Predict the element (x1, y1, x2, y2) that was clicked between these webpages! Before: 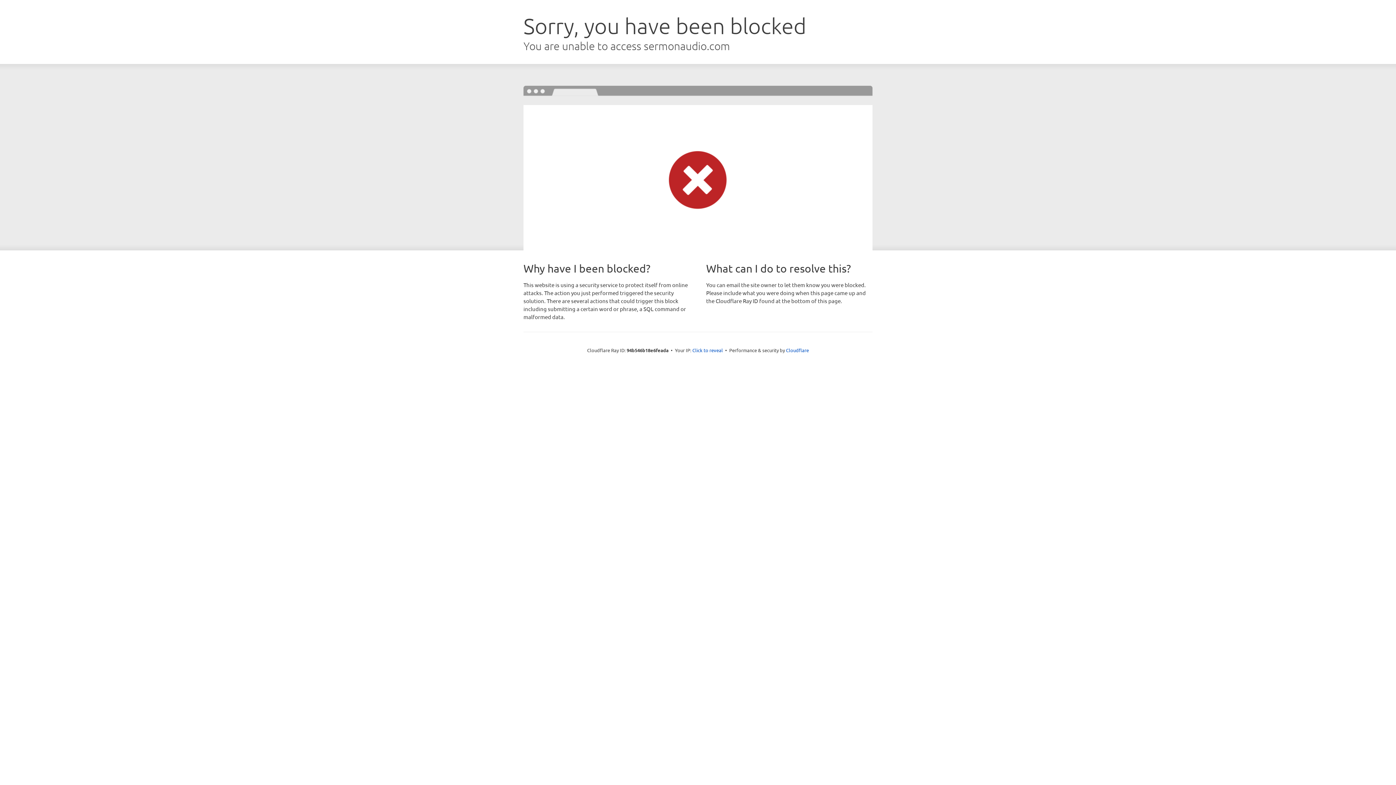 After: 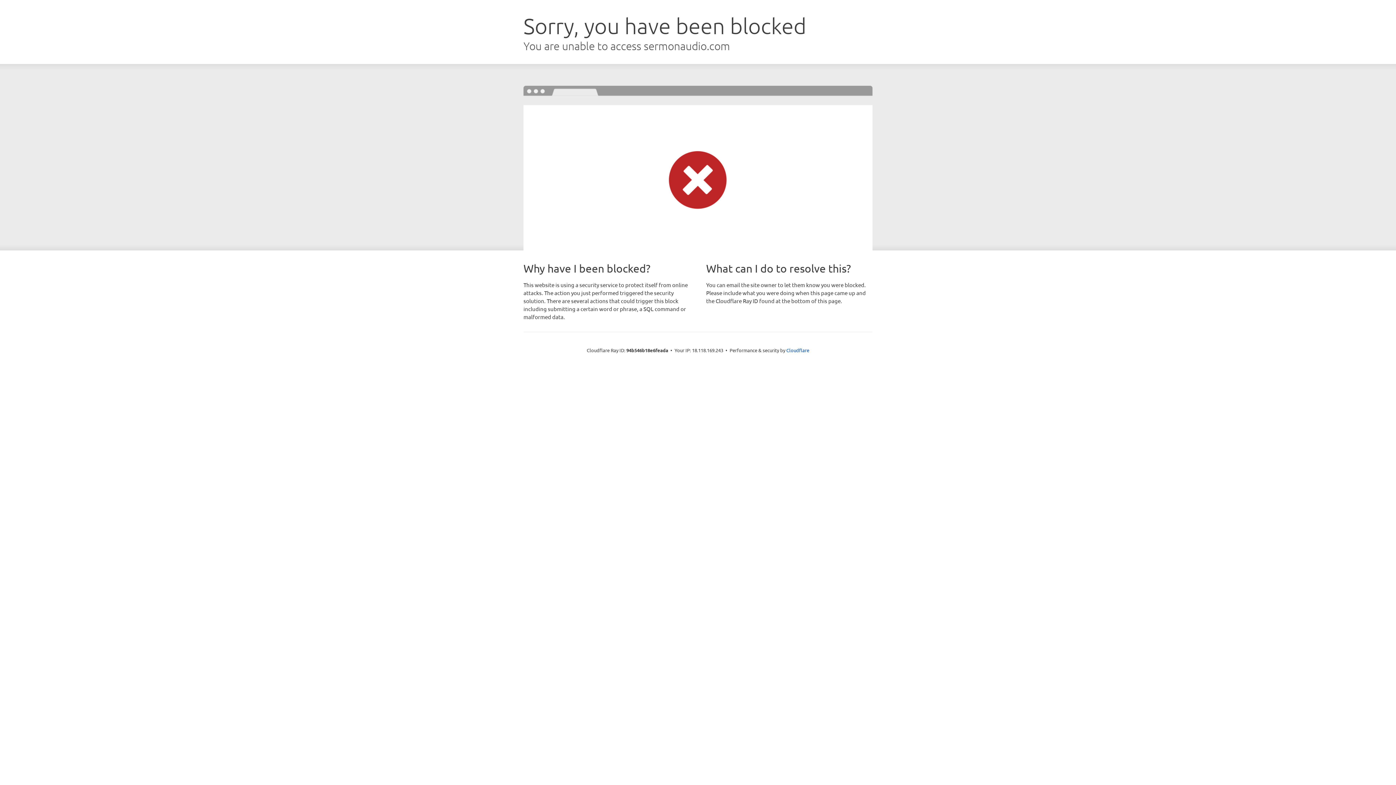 Action: bbox: (692, 346, 723, 353) label: Click to reveal